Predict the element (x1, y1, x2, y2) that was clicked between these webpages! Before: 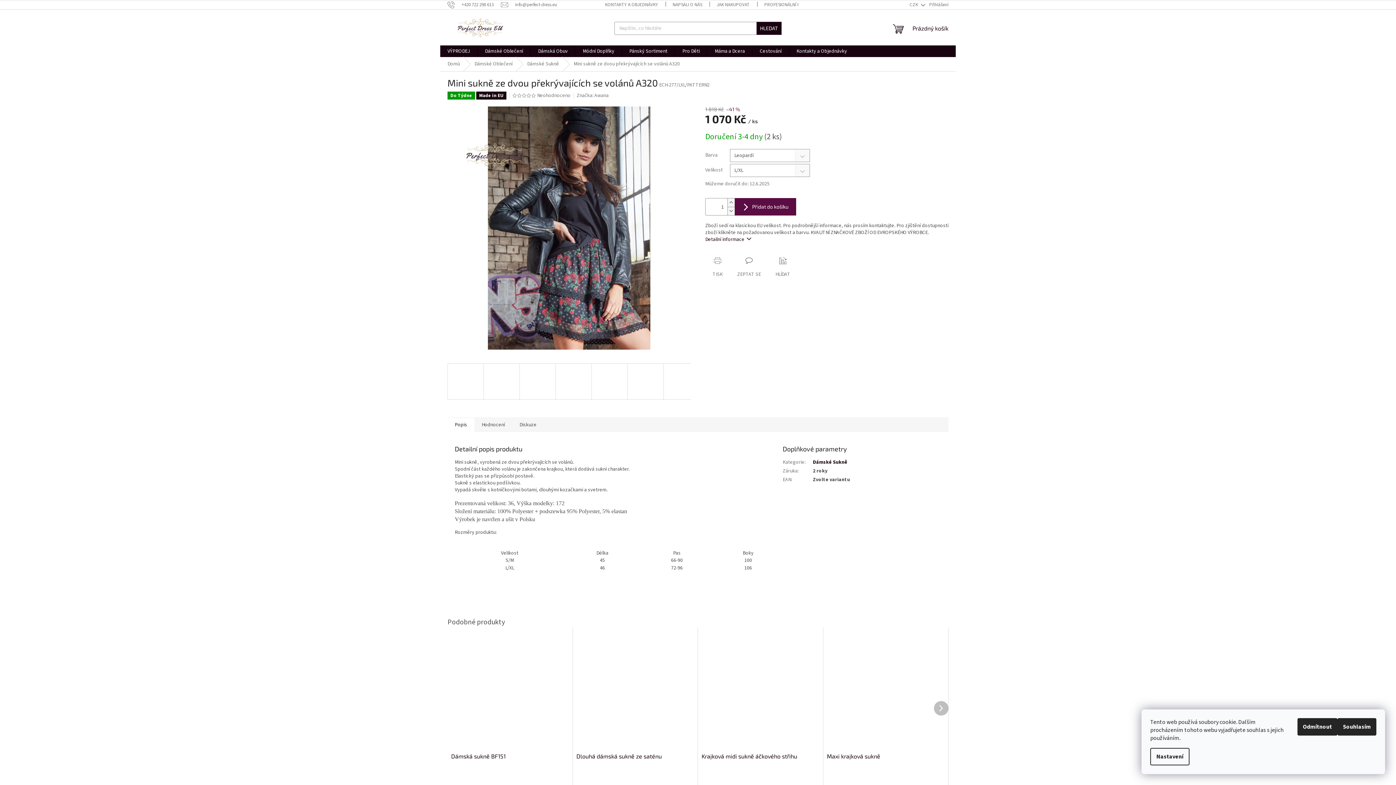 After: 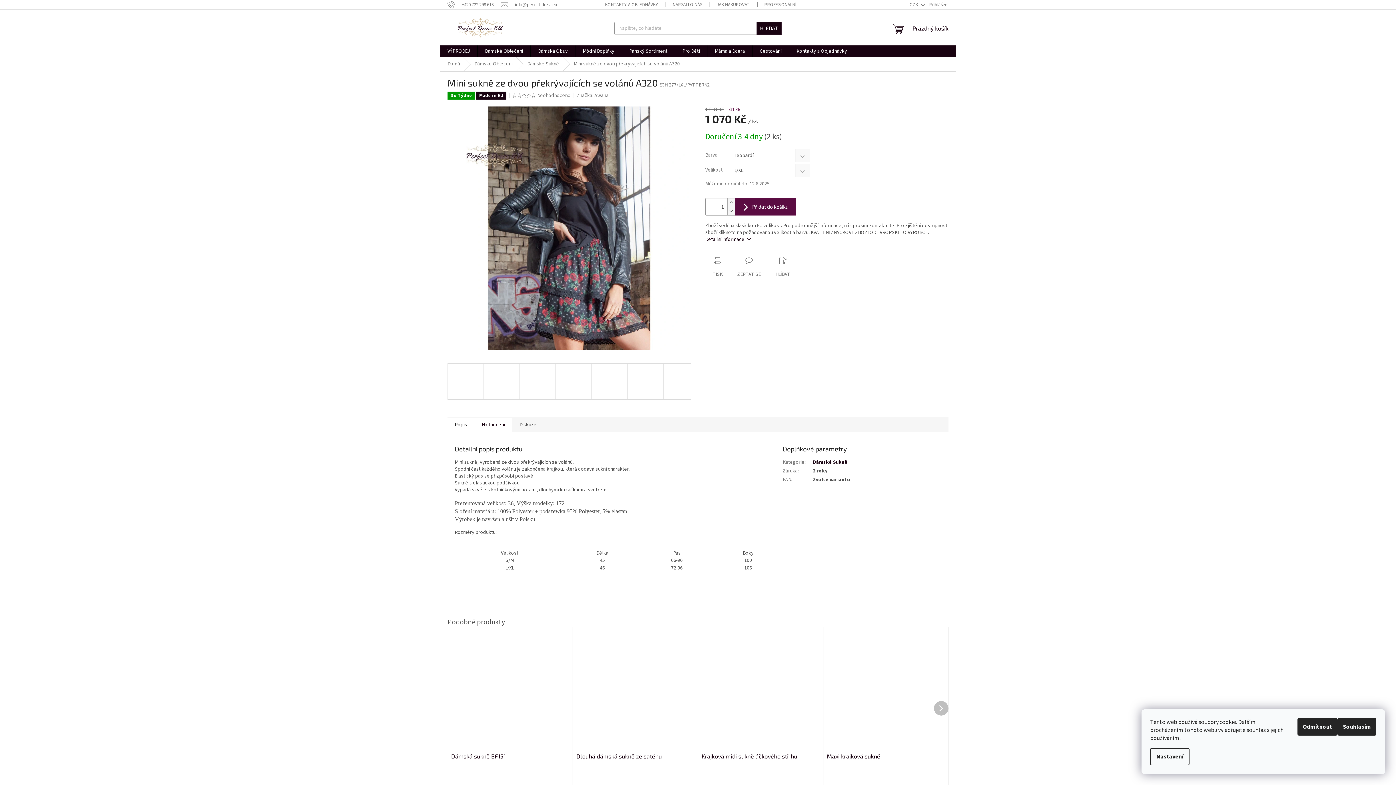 Action: bbox: (474, 417, 512, 432) label: Hodnocení